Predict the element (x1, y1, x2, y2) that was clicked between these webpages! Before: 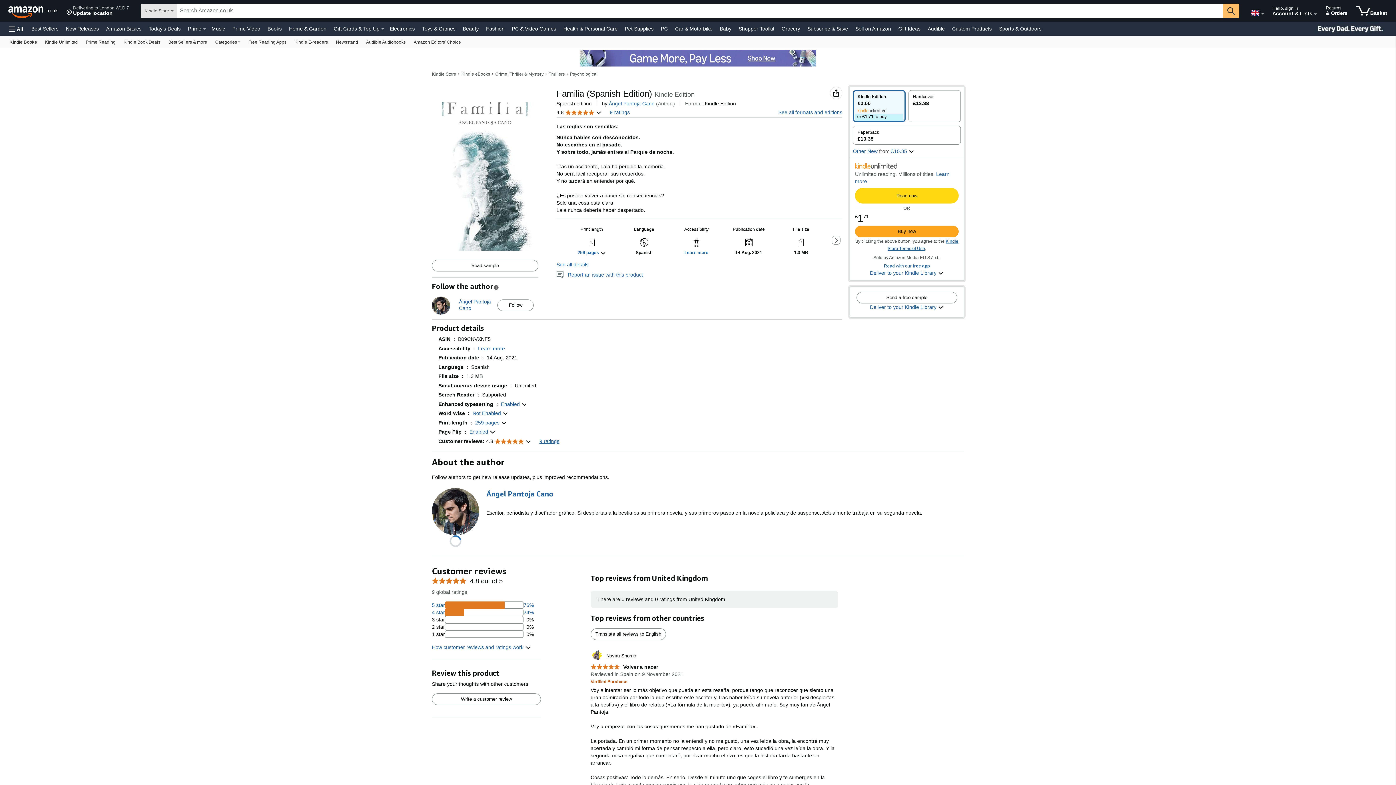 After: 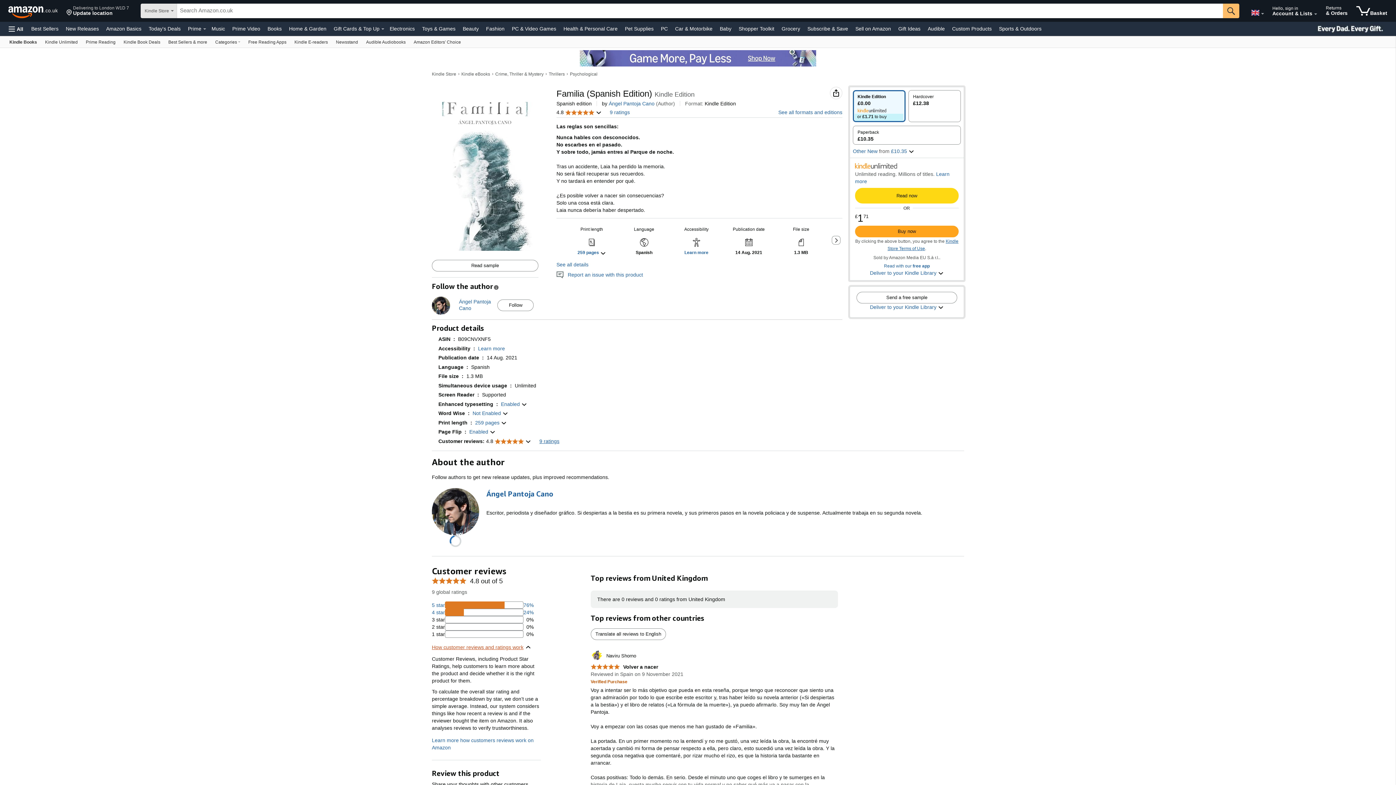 Action: label: How customer reviews and ratings work bbox: (432, 643, 530, 651)